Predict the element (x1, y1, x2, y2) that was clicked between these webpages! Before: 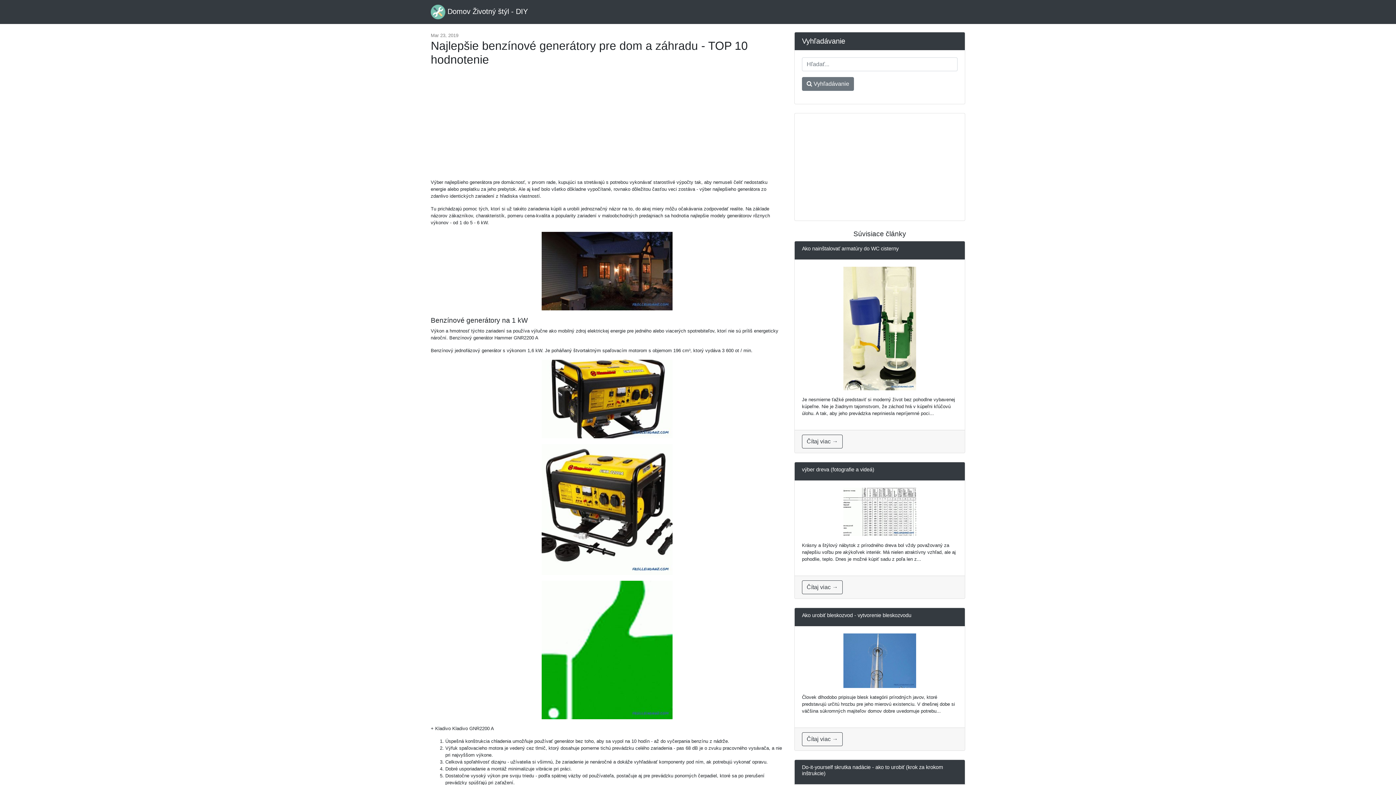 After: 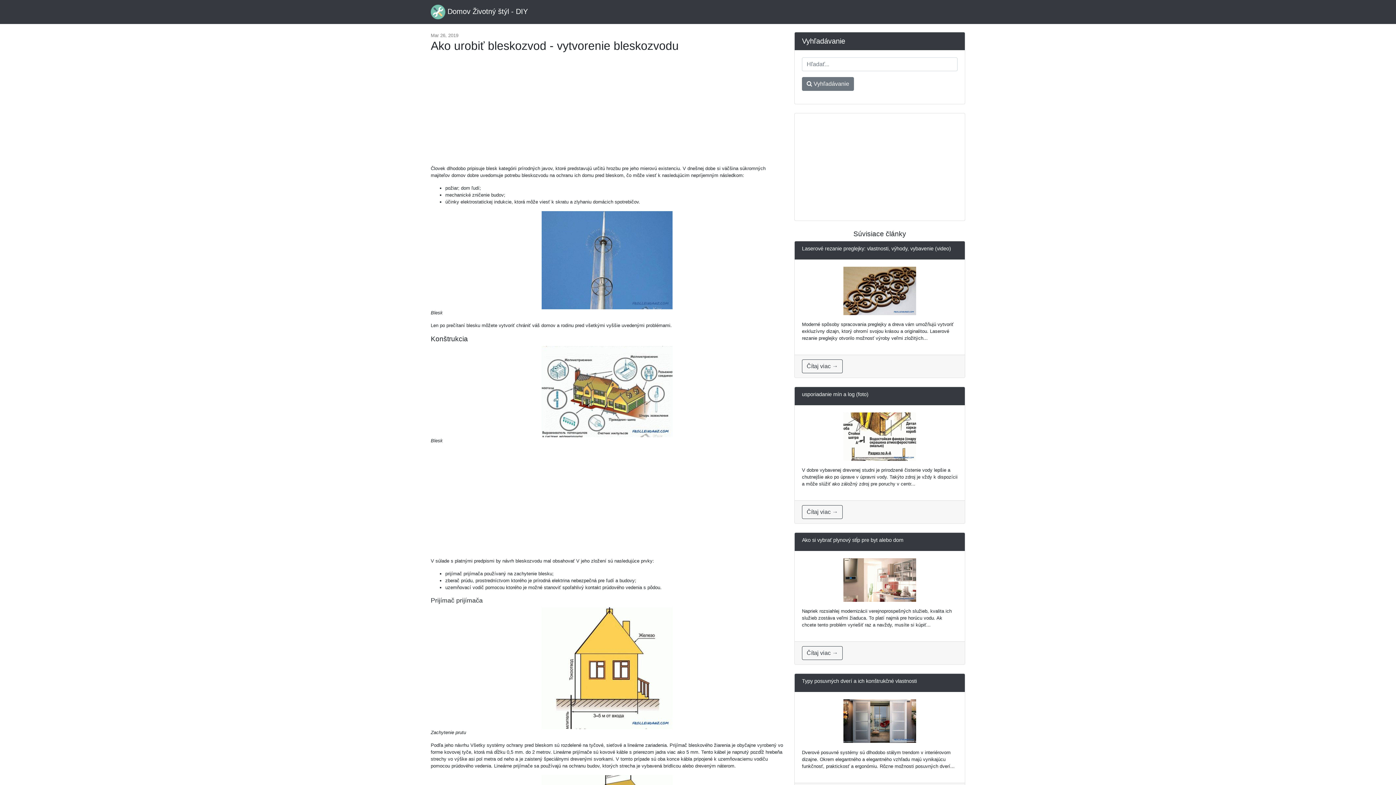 Action: label: Čítaj viac → bbox: (802, 732, 842, 746)